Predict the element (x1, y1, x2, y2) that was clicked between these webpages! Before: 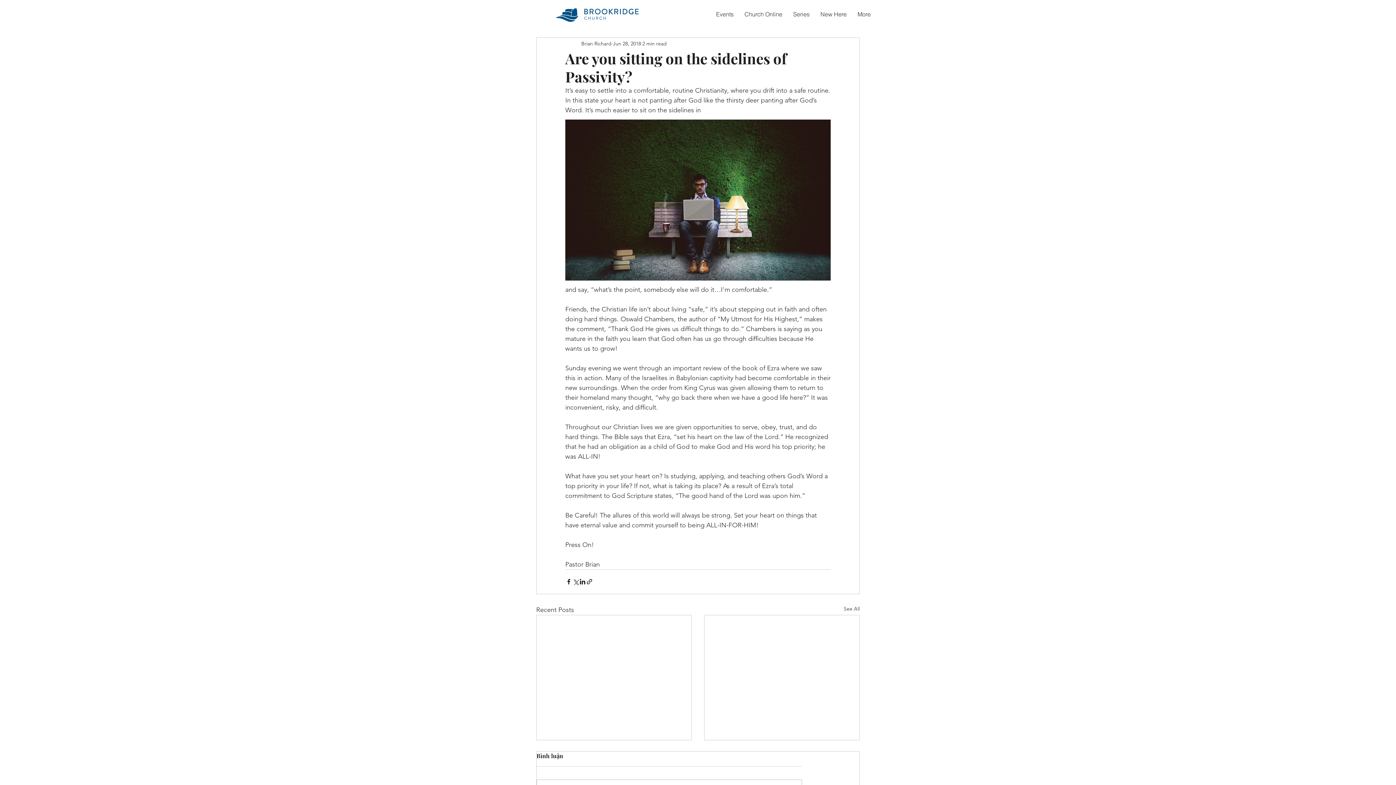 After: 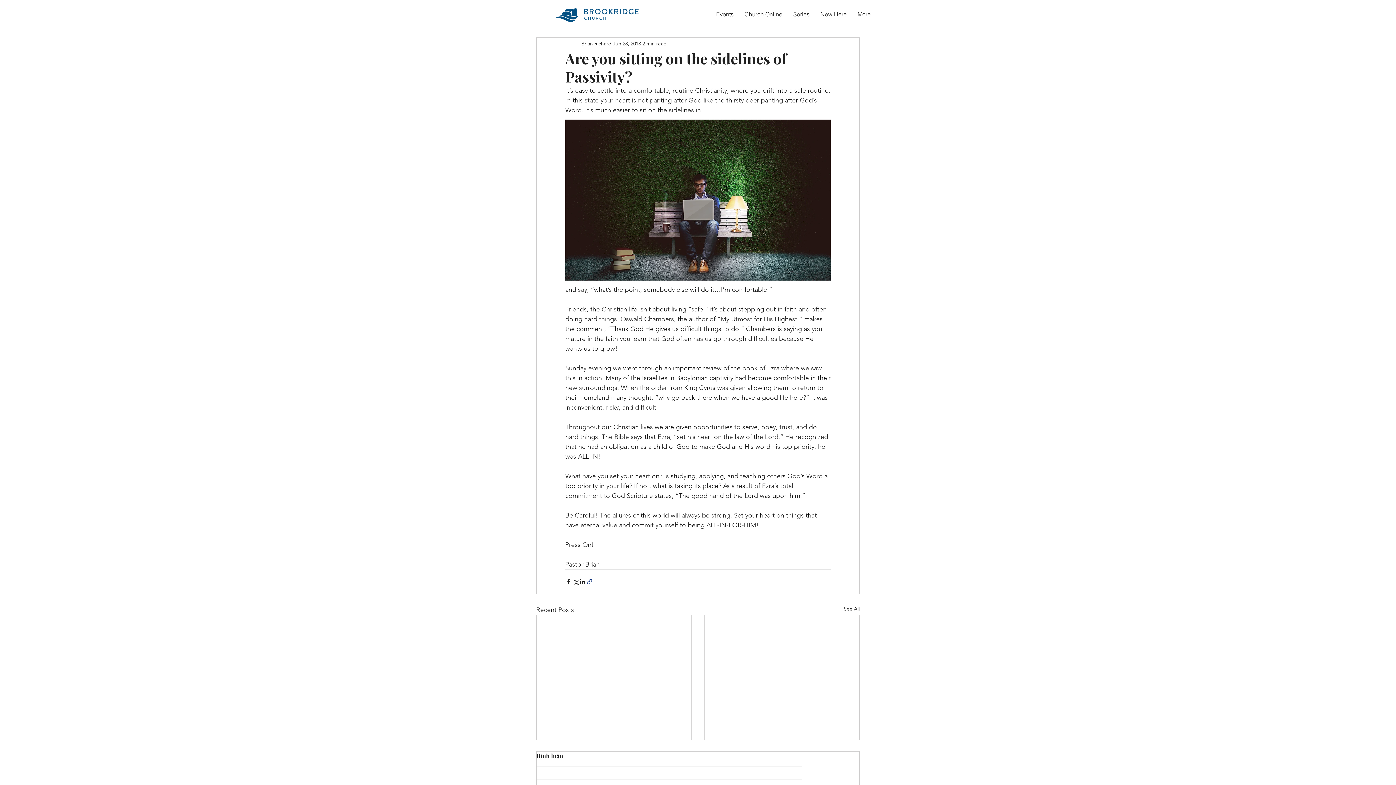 Action: label: Share via link bbox: (586, 578, 593, 585)